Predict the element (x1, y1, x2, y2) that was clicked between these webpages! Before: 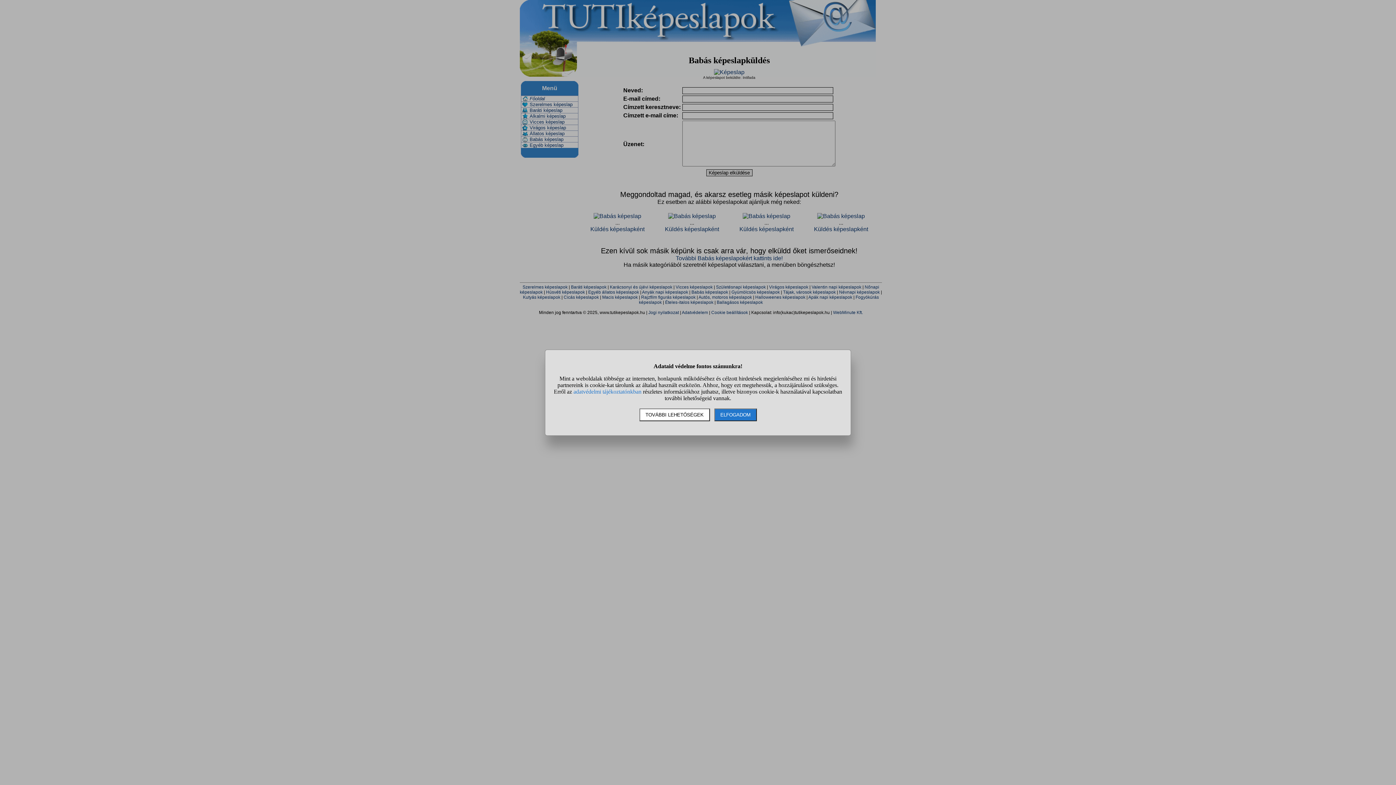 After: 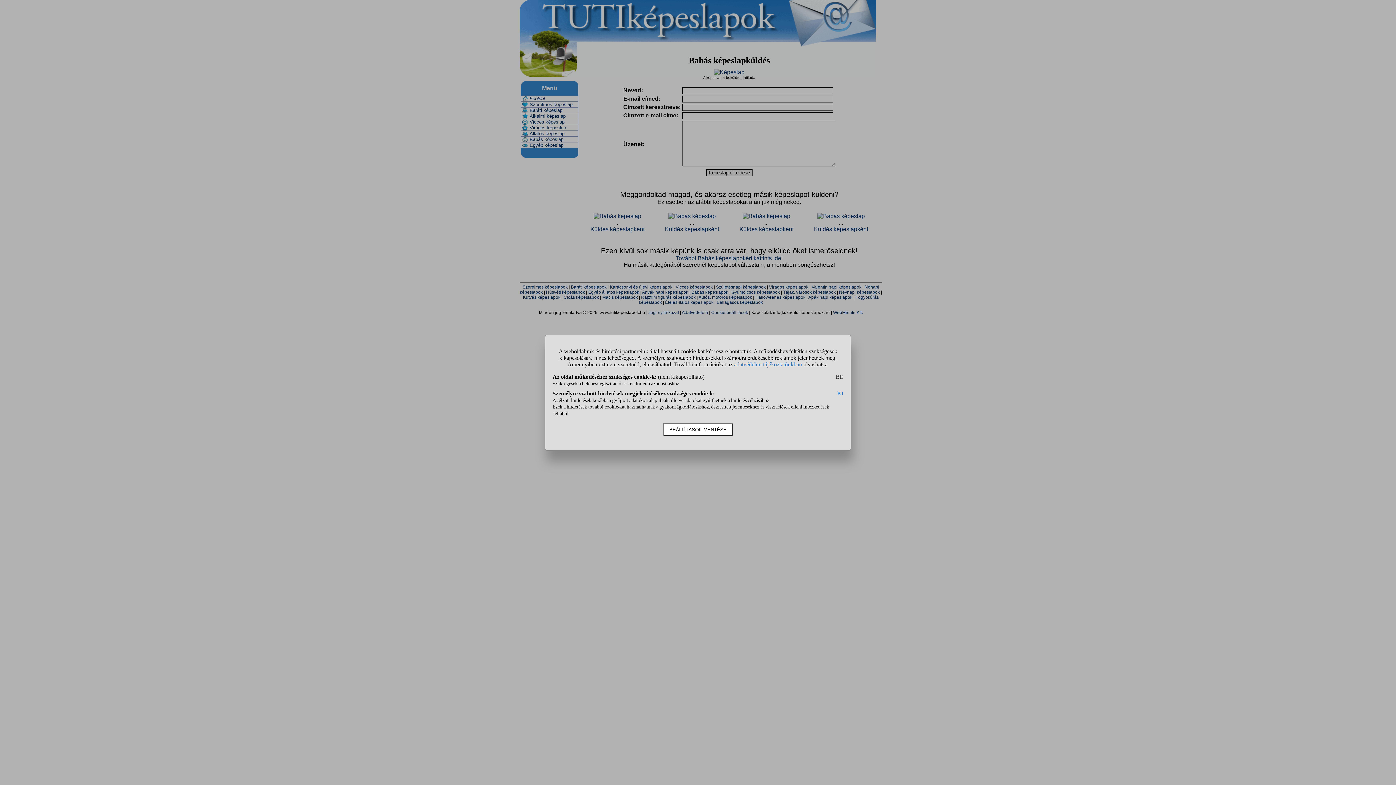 Action: label: TOVÁBBI LEHETŐSÉGEK bbox: (639, 408, 710, 421)